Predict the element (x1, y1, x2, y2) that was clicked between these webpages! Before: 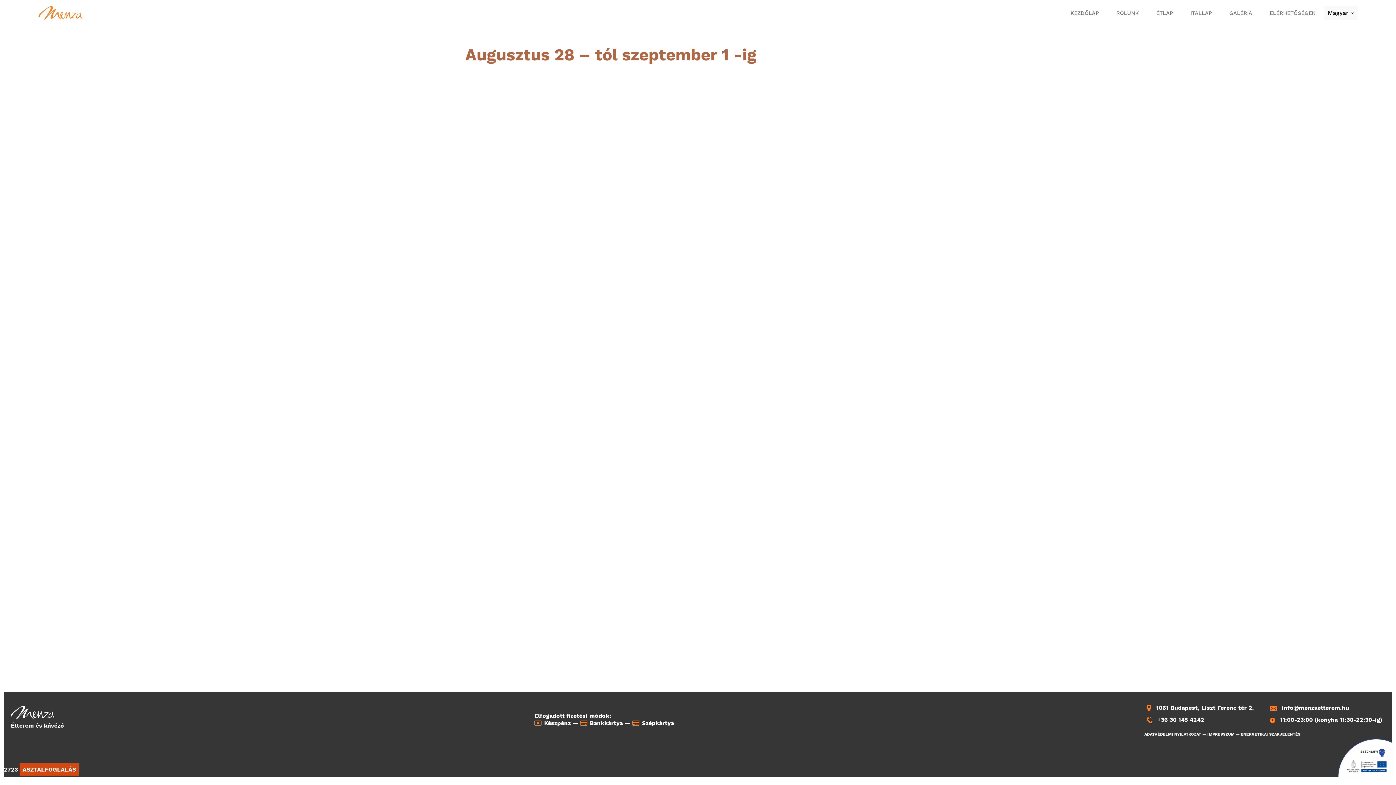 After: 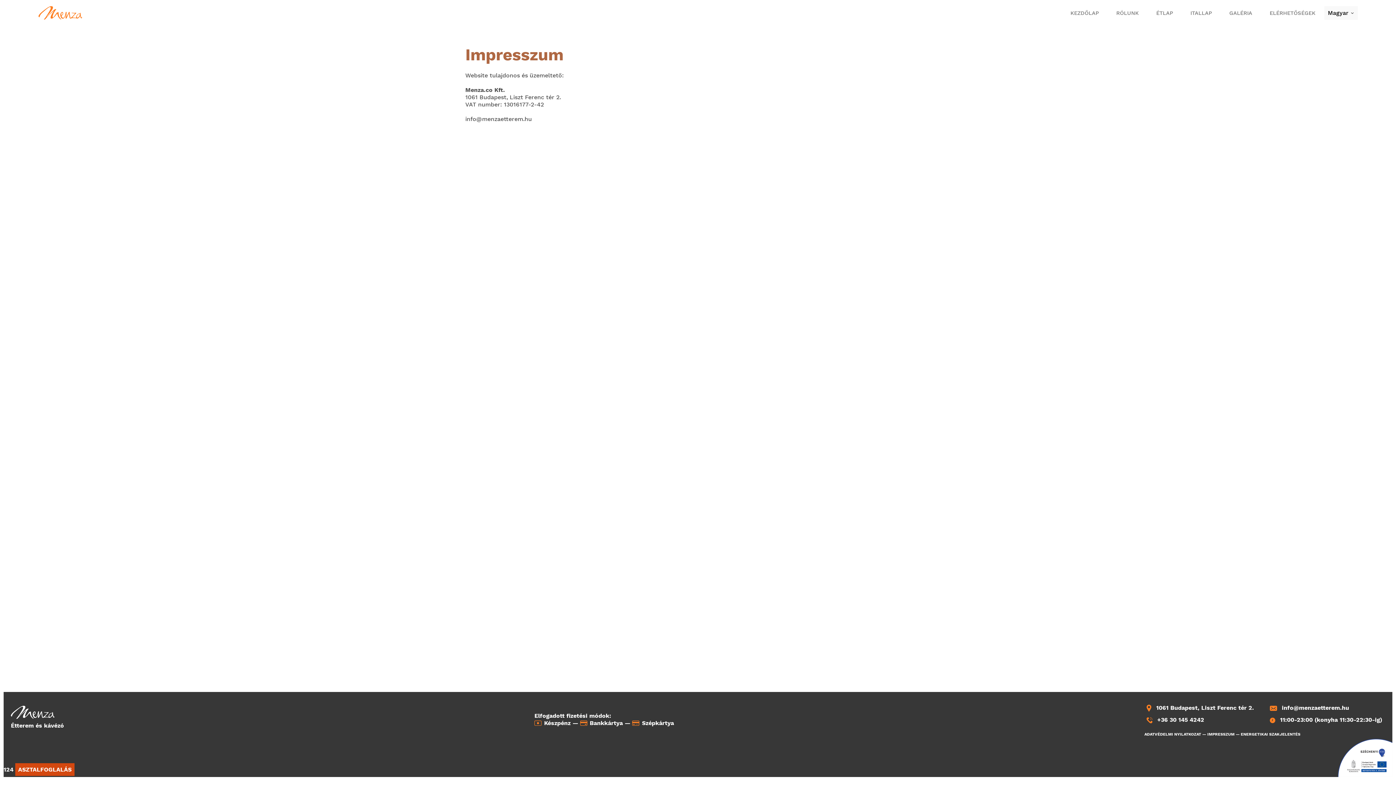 Action: label: IMPRESSZUM bbox: (1207, 732, 1234, 737)